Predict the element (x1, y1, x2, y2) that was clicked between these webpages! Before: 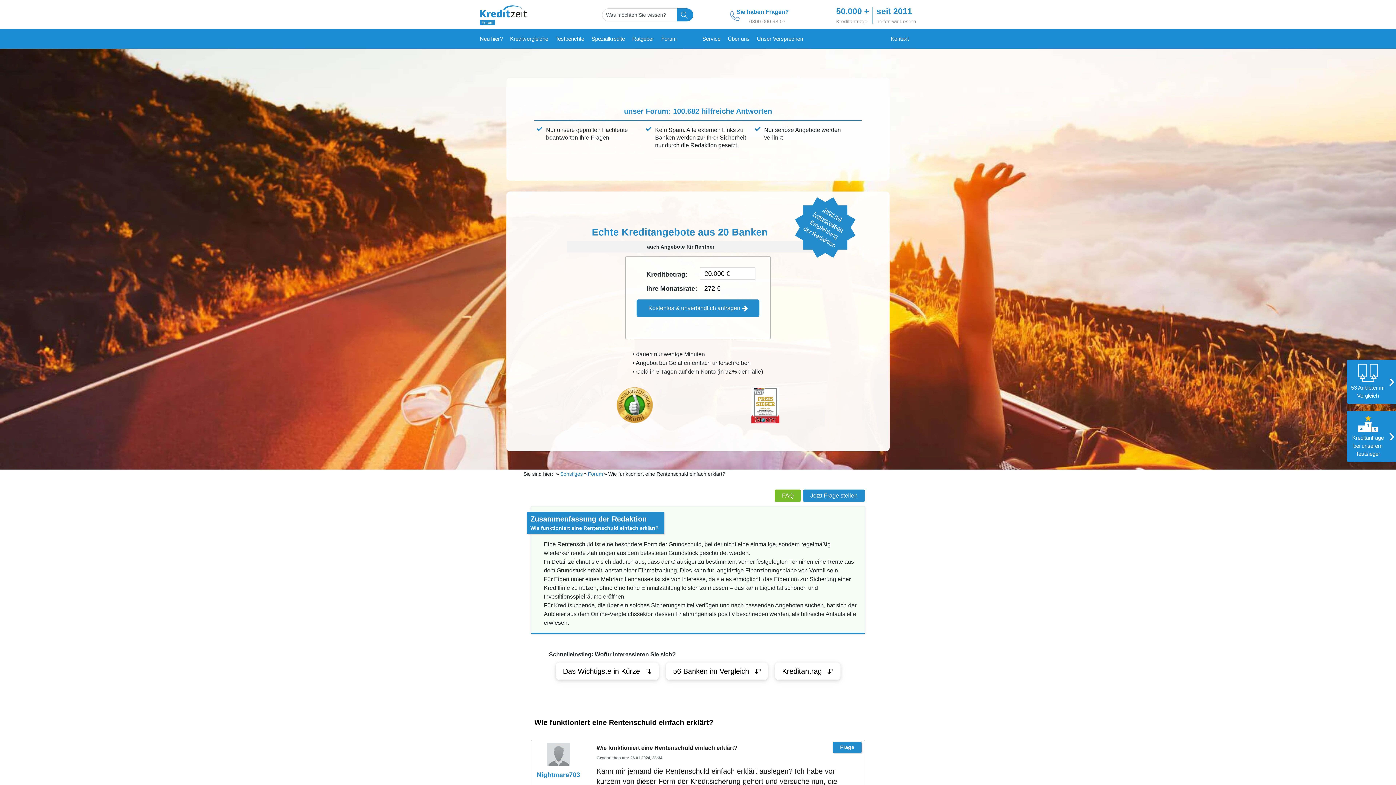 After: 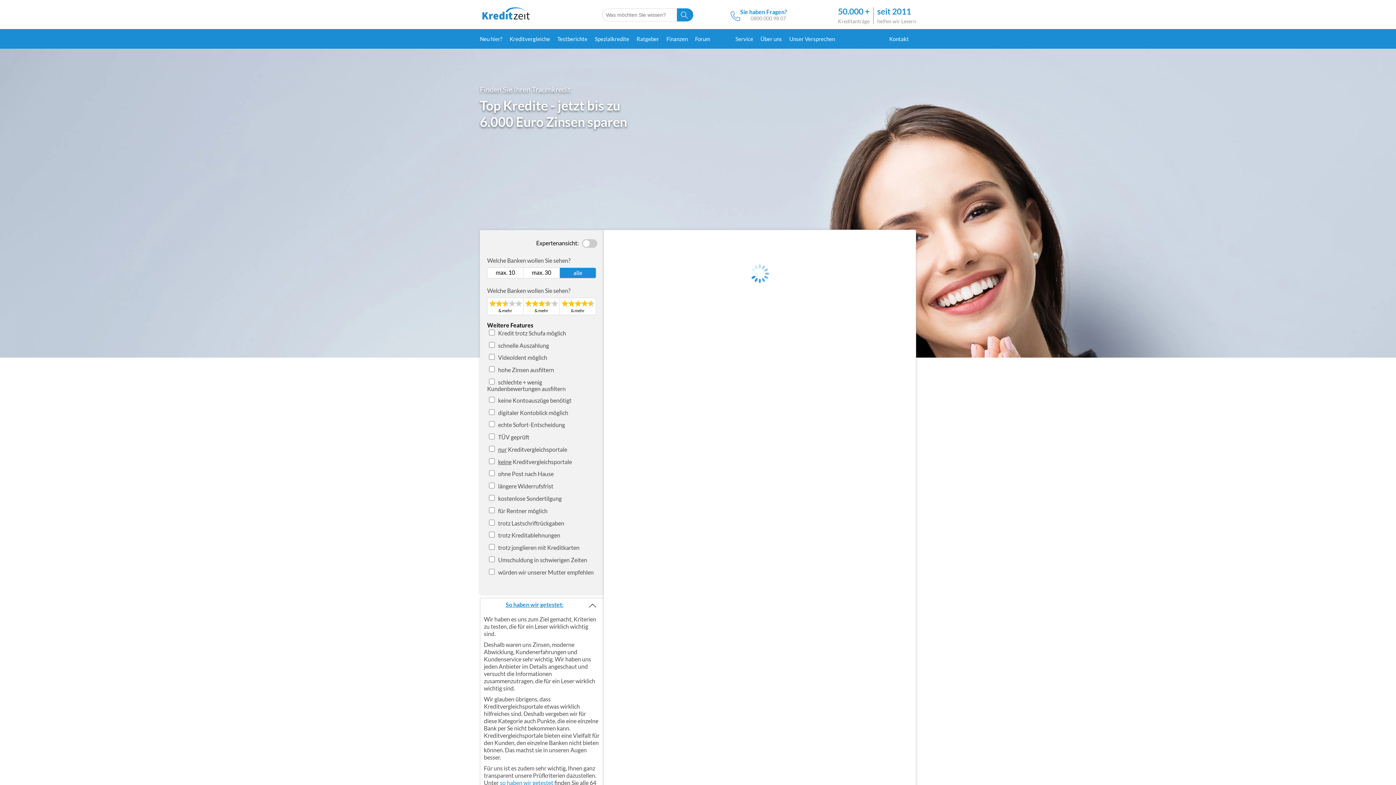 Action: label: 56 Banken im Vergleich bbox: (666, 662, 767, 680)